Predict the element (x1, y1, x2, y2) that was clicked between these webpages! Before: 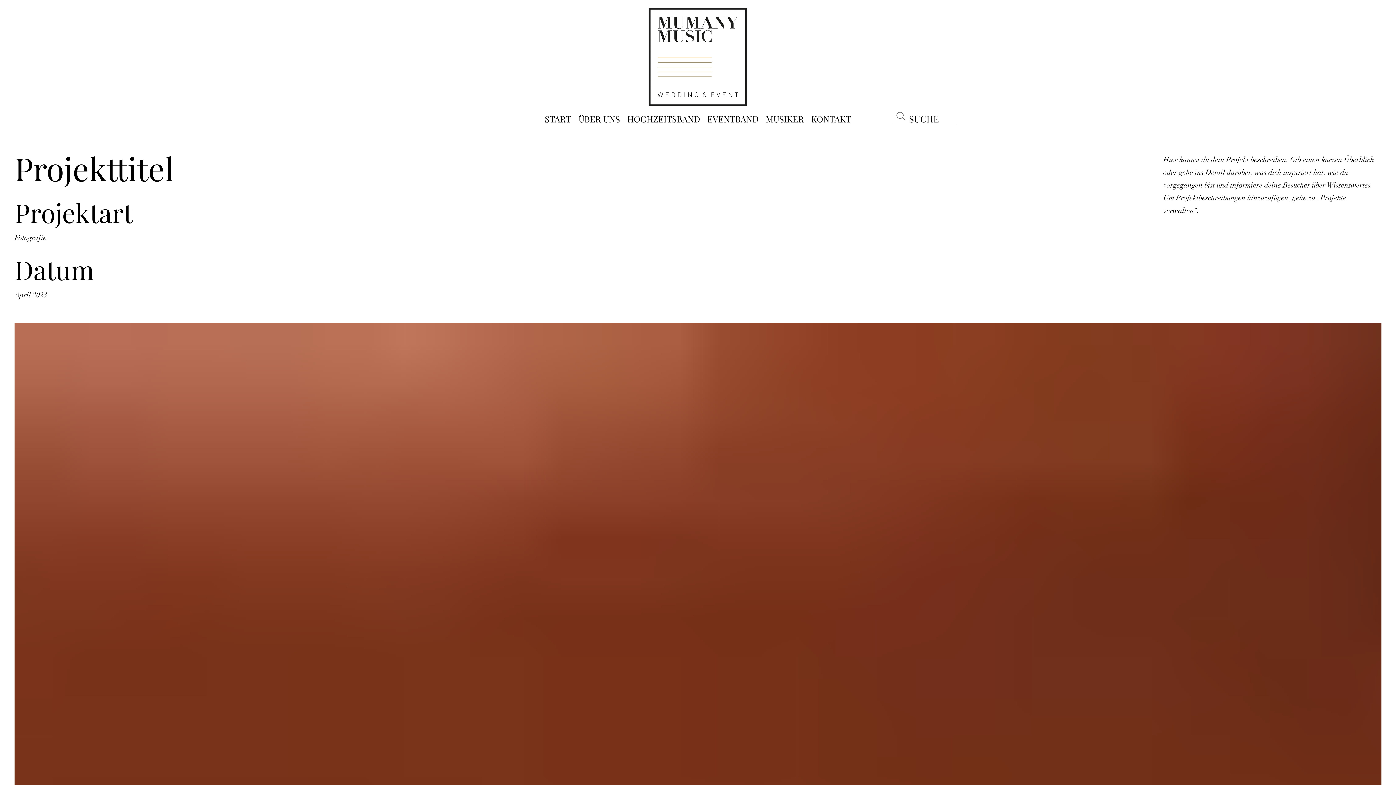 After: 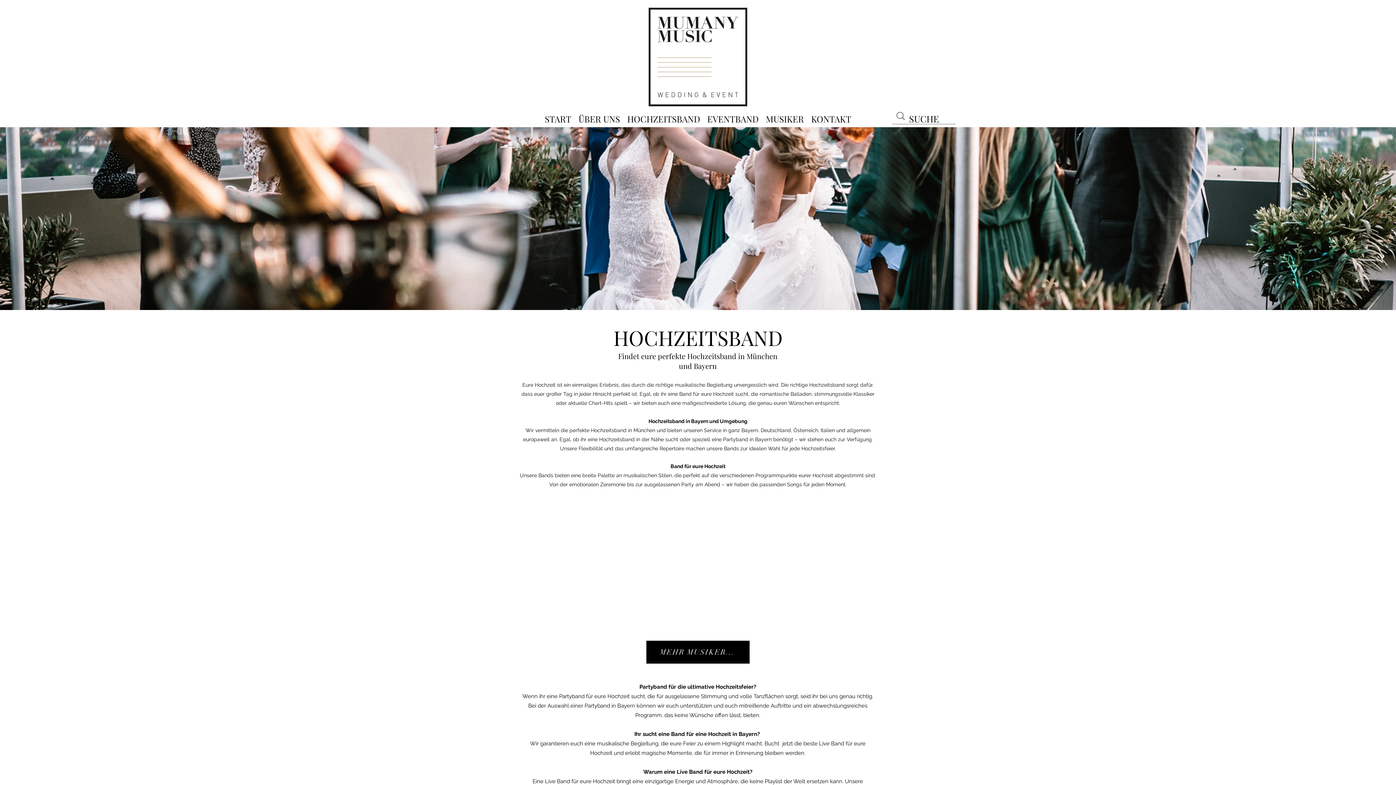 Action: bbox: (623, 110, 703, 127) label: HOCHZEITSBAND